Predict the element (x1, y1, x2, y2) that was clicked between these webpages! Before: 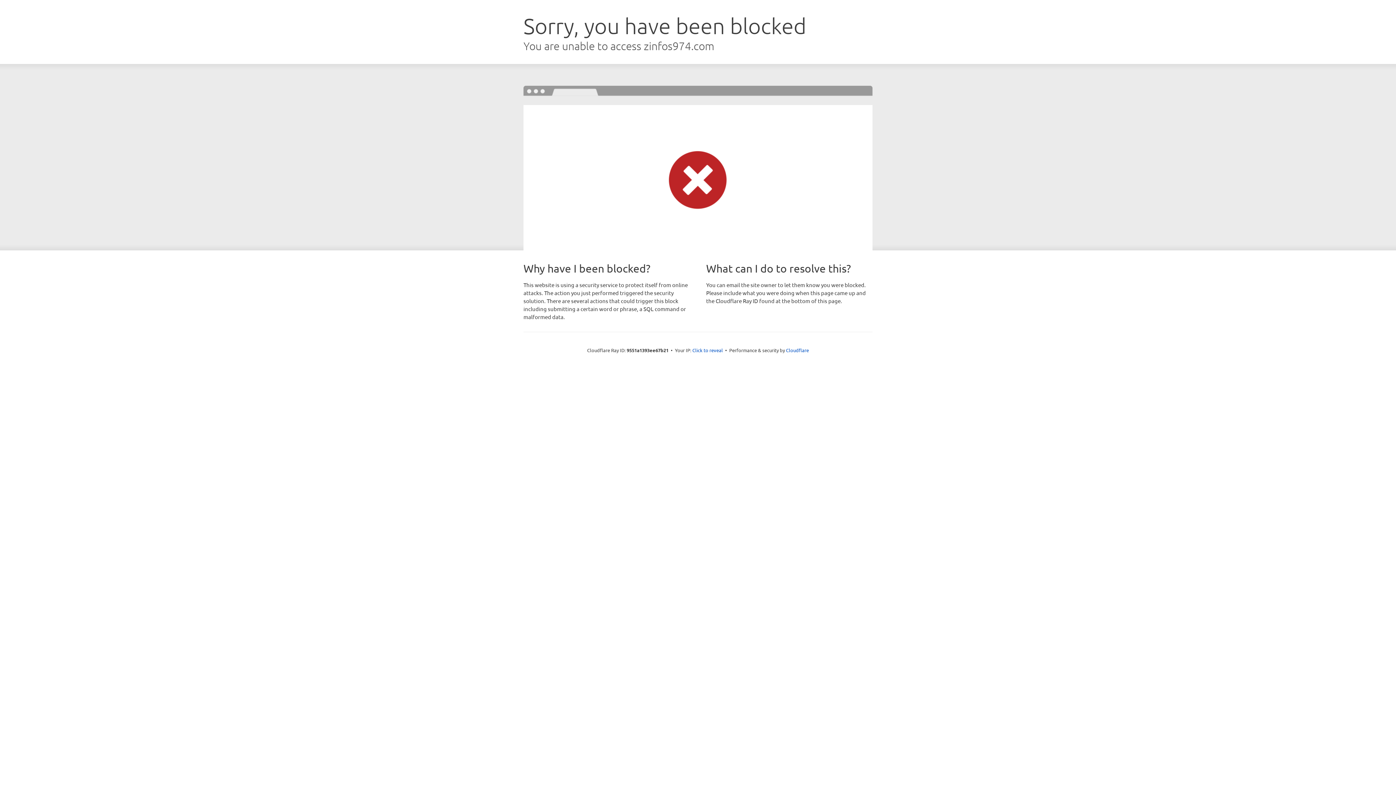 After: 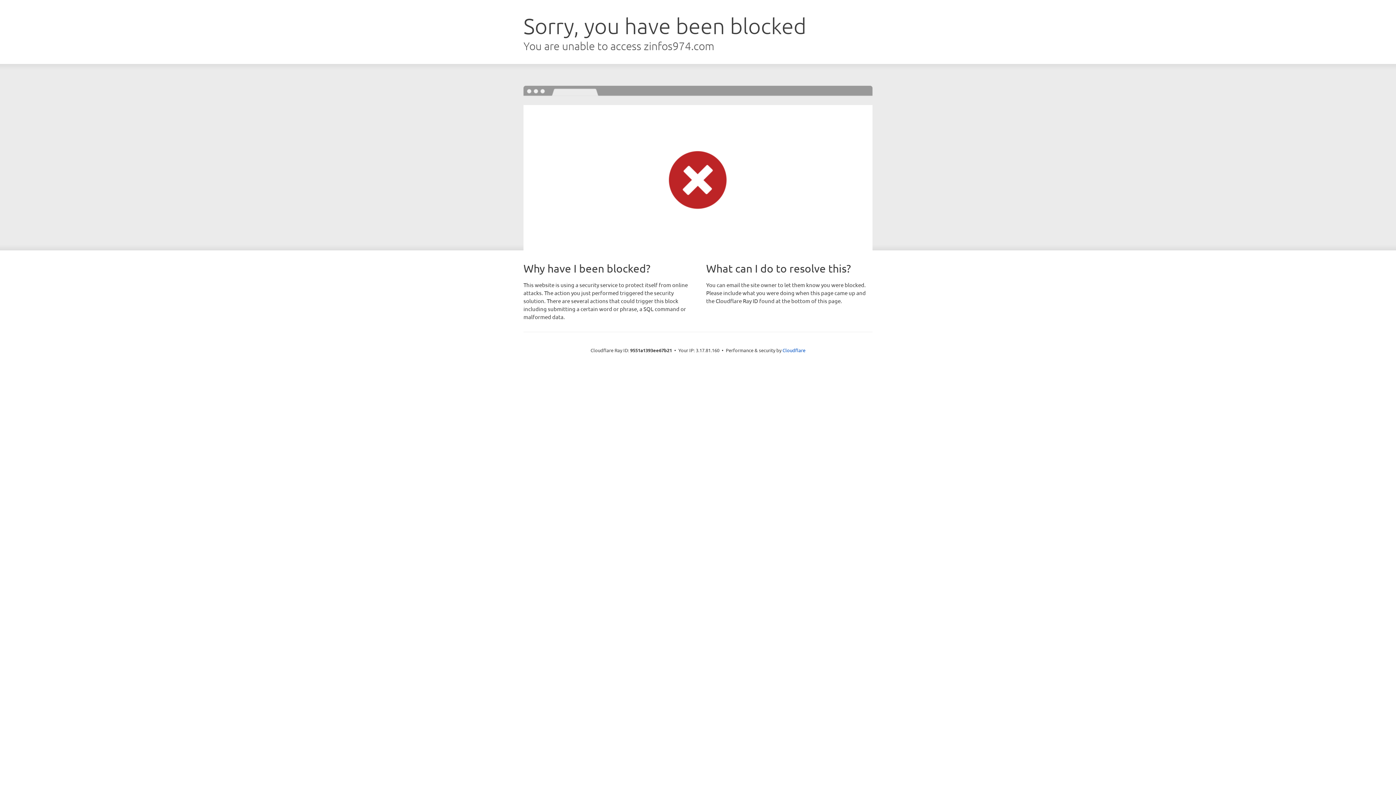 Action: label: Click to reveal bbox: (692, 346, 723, 353)